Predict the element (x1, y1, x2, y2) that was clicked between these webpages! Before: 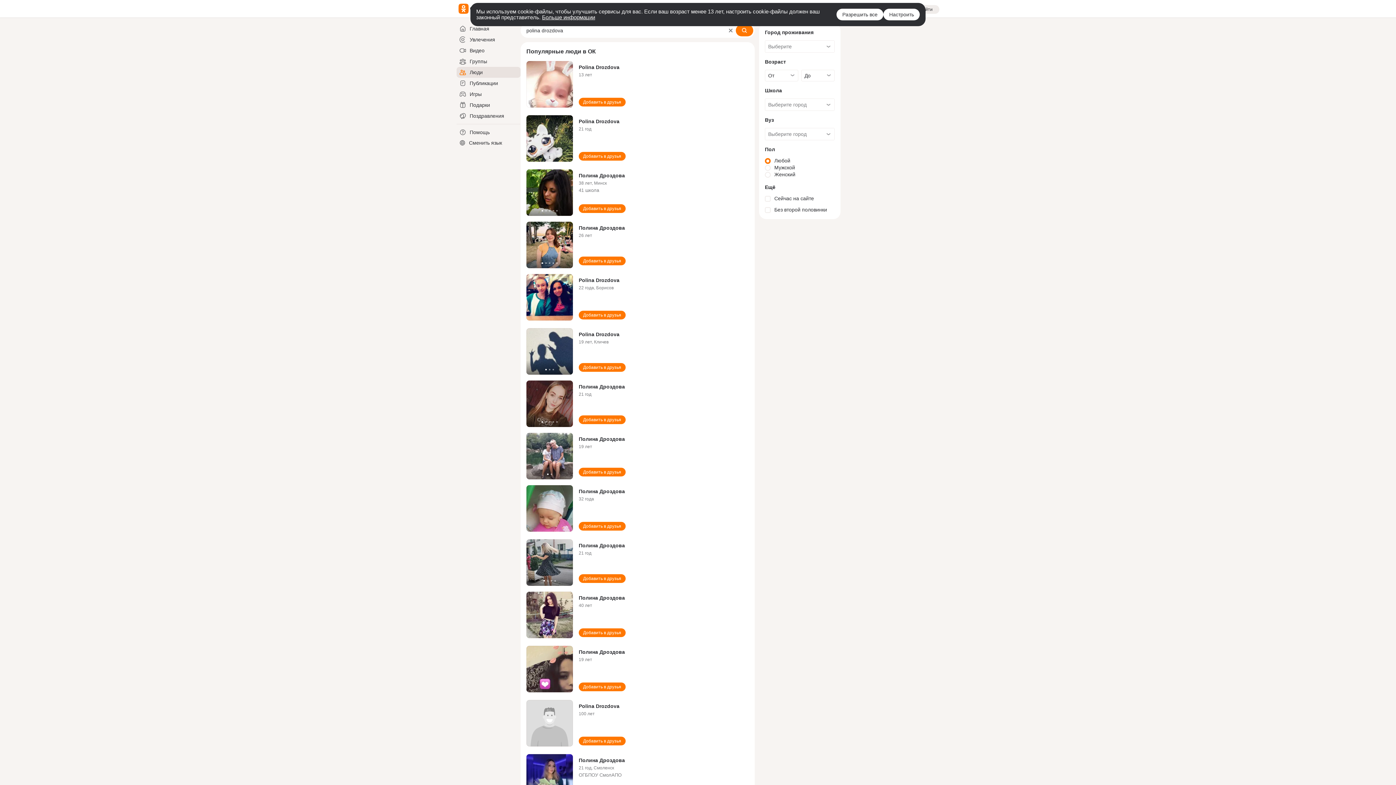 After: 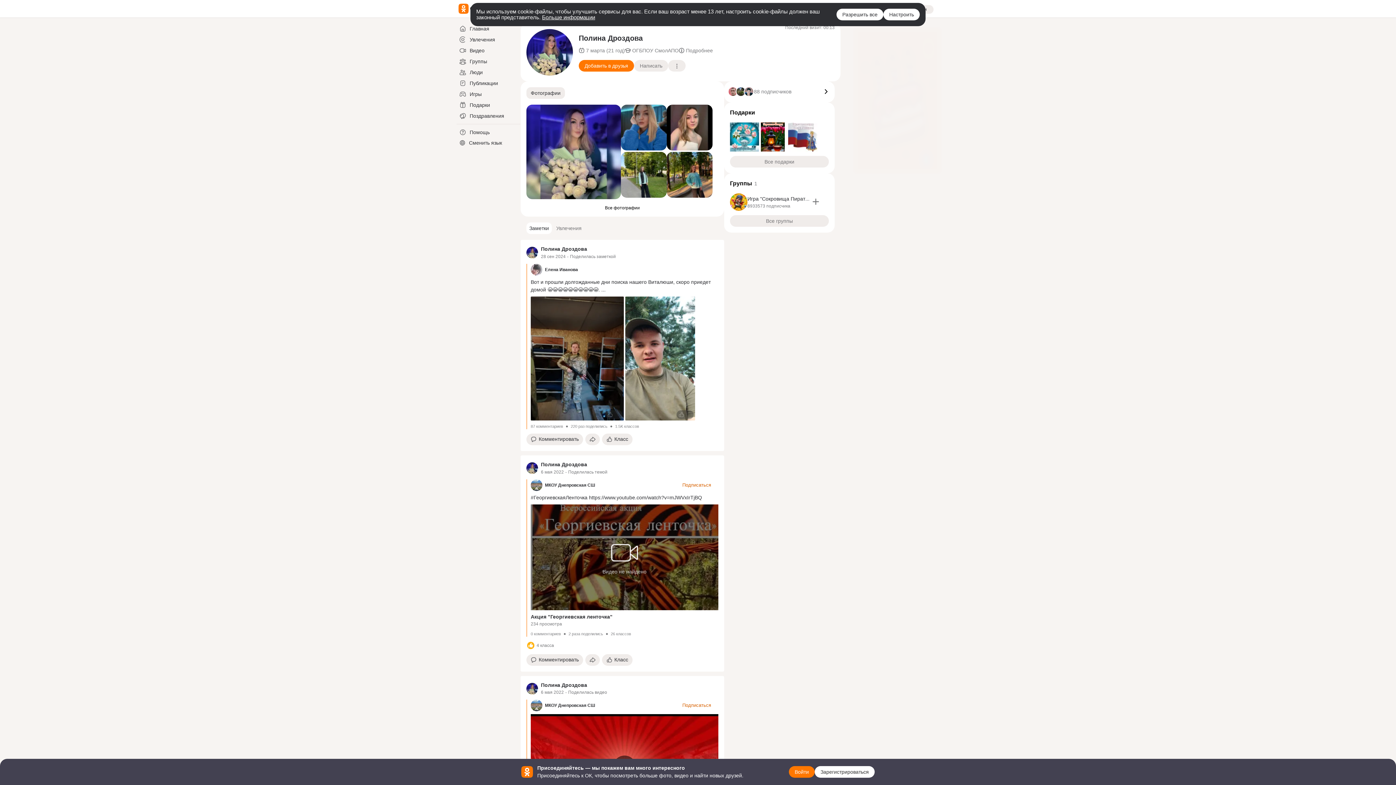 Action: bbox: (578, 757, 625, 763) label: Полина Дроздова